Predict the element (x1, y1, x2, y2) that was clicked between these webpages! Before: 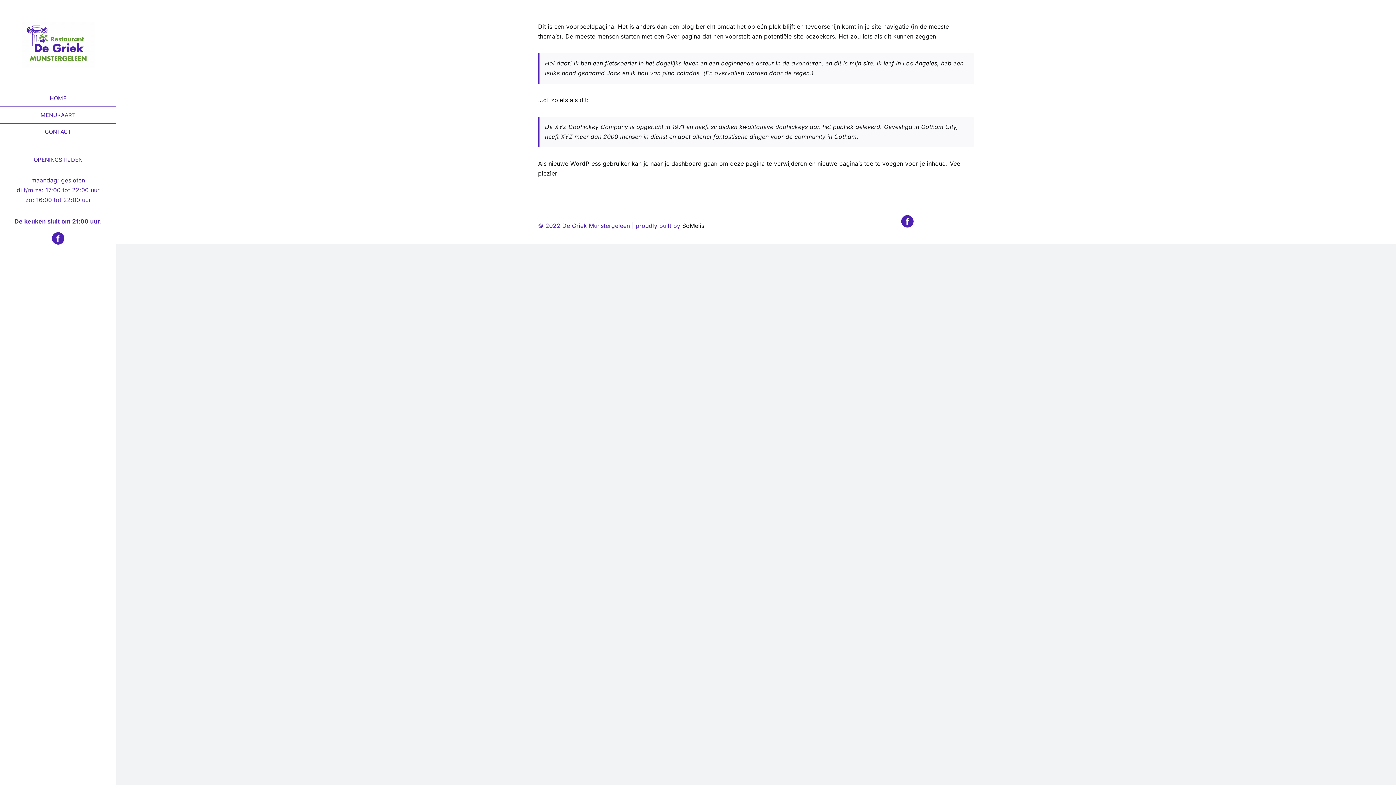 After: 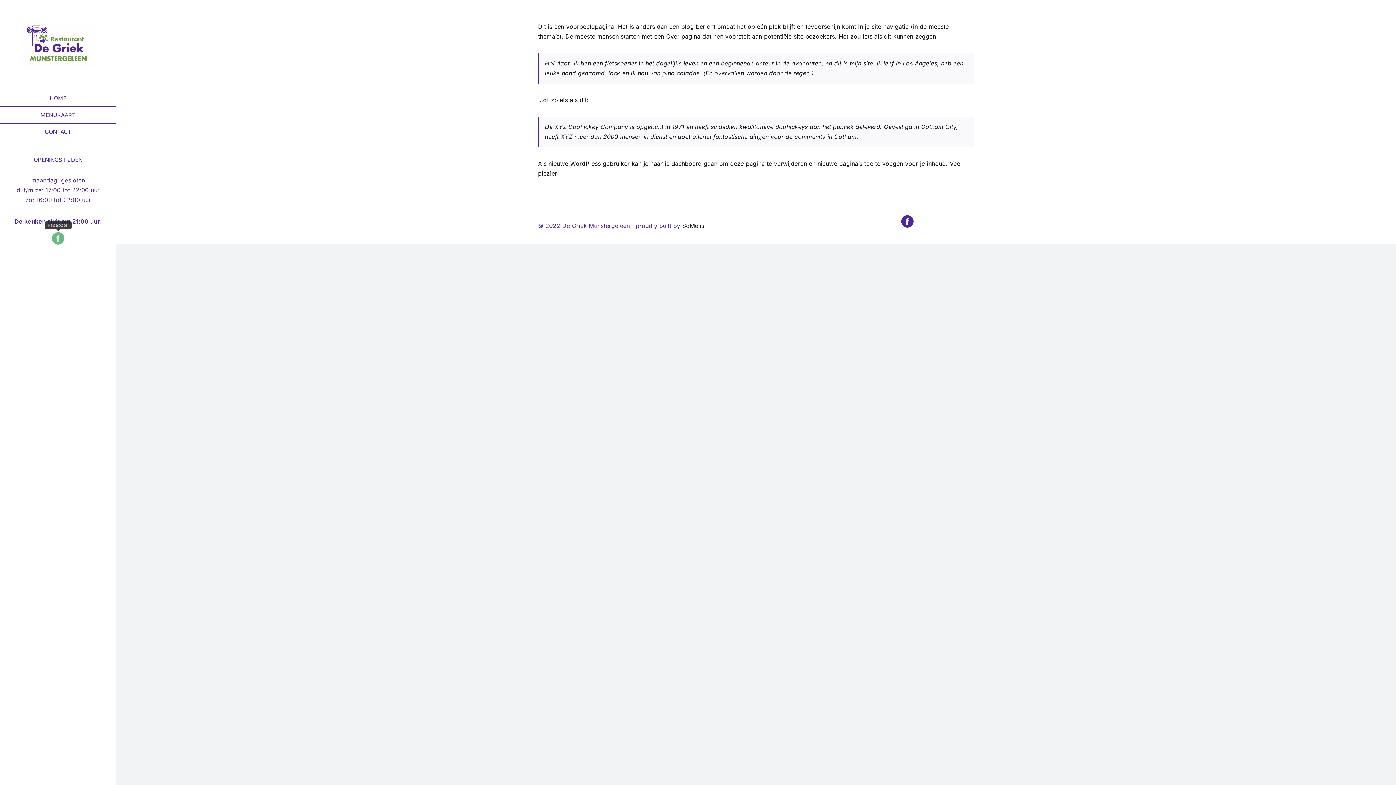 Action: bbox: (52, 232, 64, 244) label: facebook